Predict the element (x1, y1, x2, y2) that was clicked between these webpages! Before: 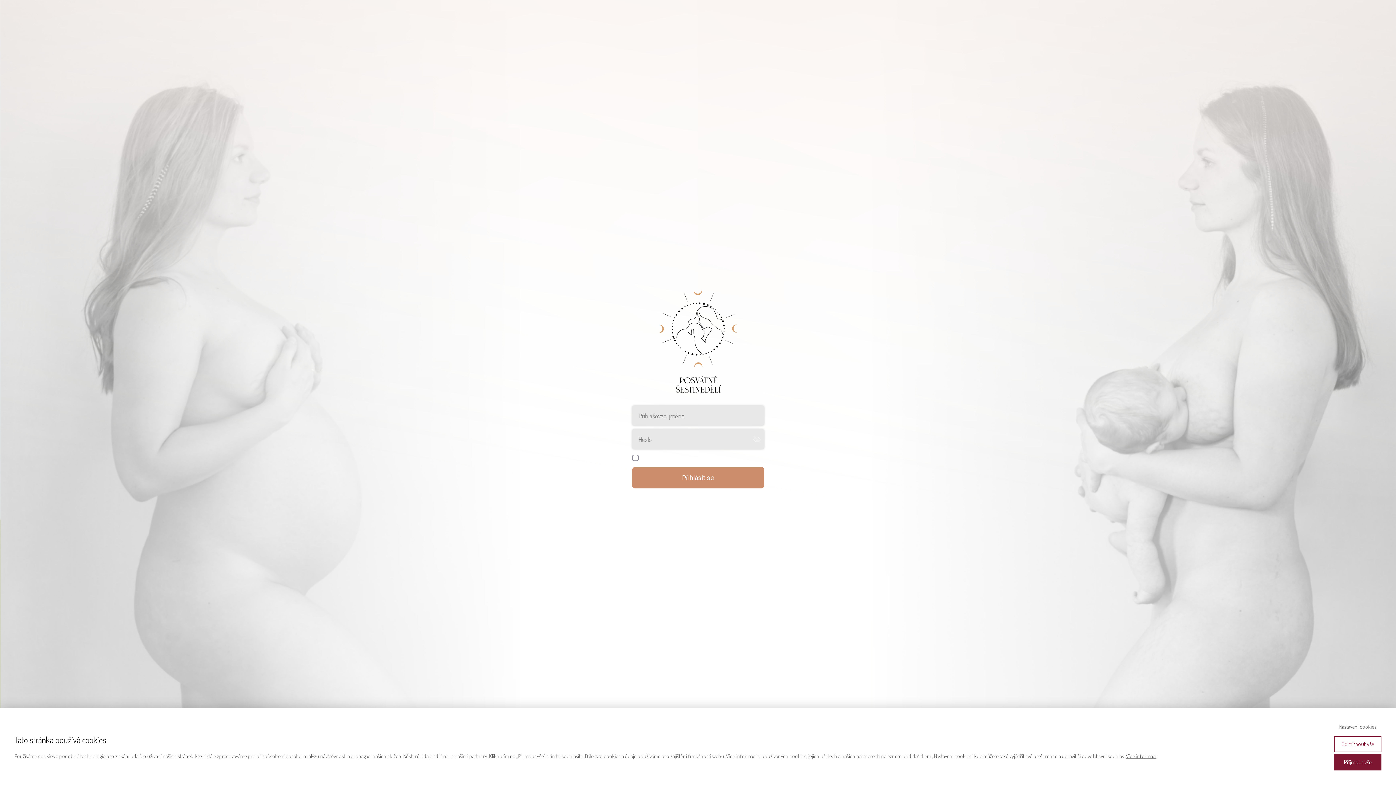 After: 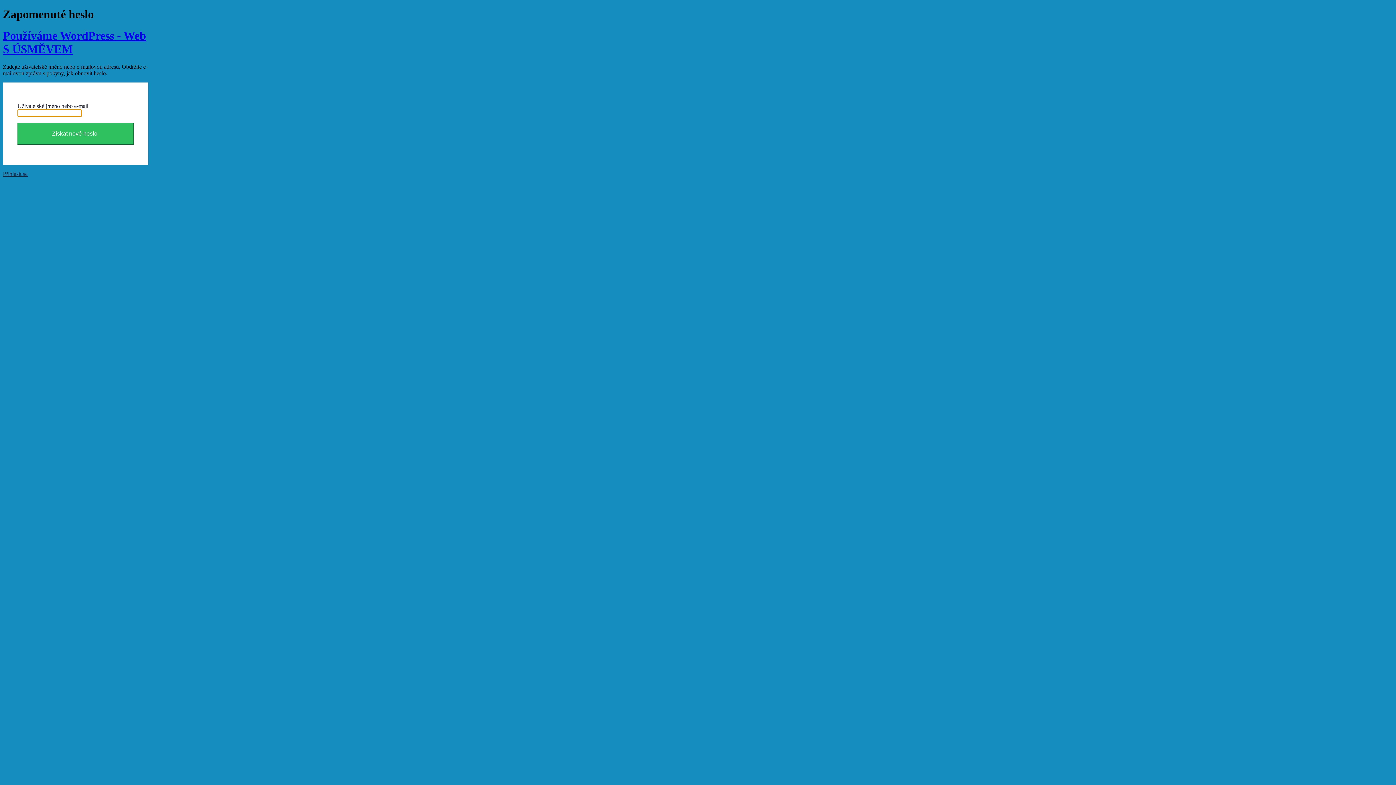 Action: bbox: (678, 495, 717, 501) label: Zapomněli jste heslo?